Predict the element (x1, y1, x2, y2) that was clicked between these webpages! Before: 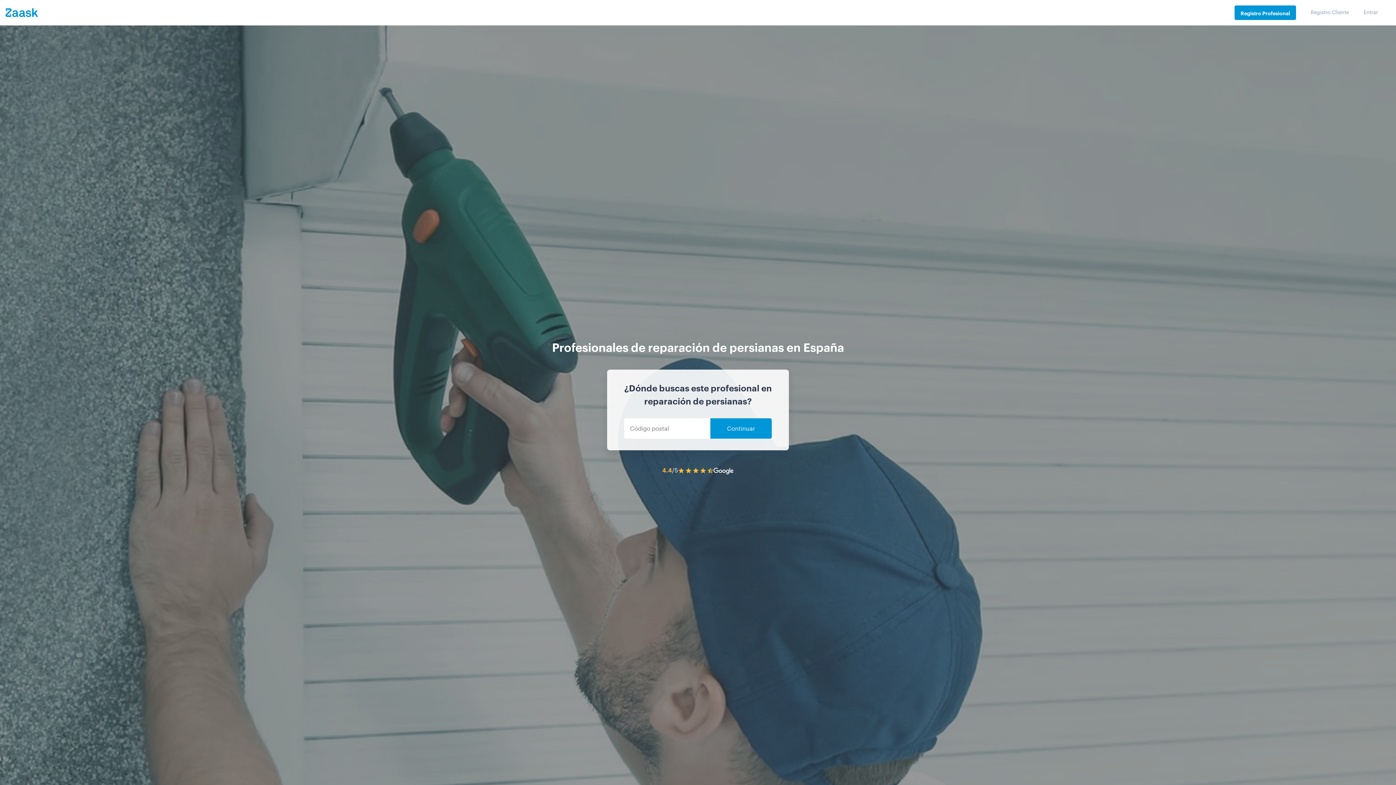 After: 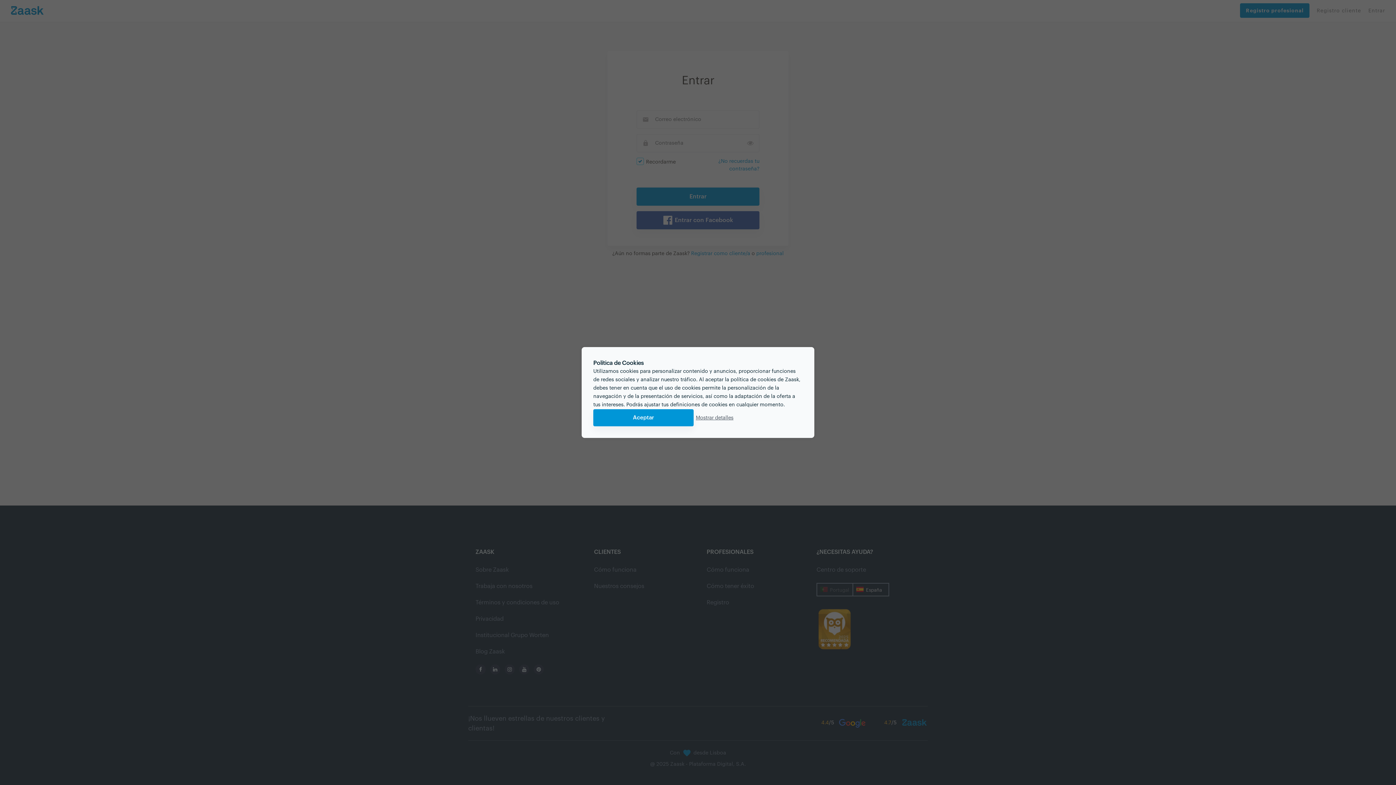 Action: label: Entrar bbox: (1363, 0, 1378, 25)